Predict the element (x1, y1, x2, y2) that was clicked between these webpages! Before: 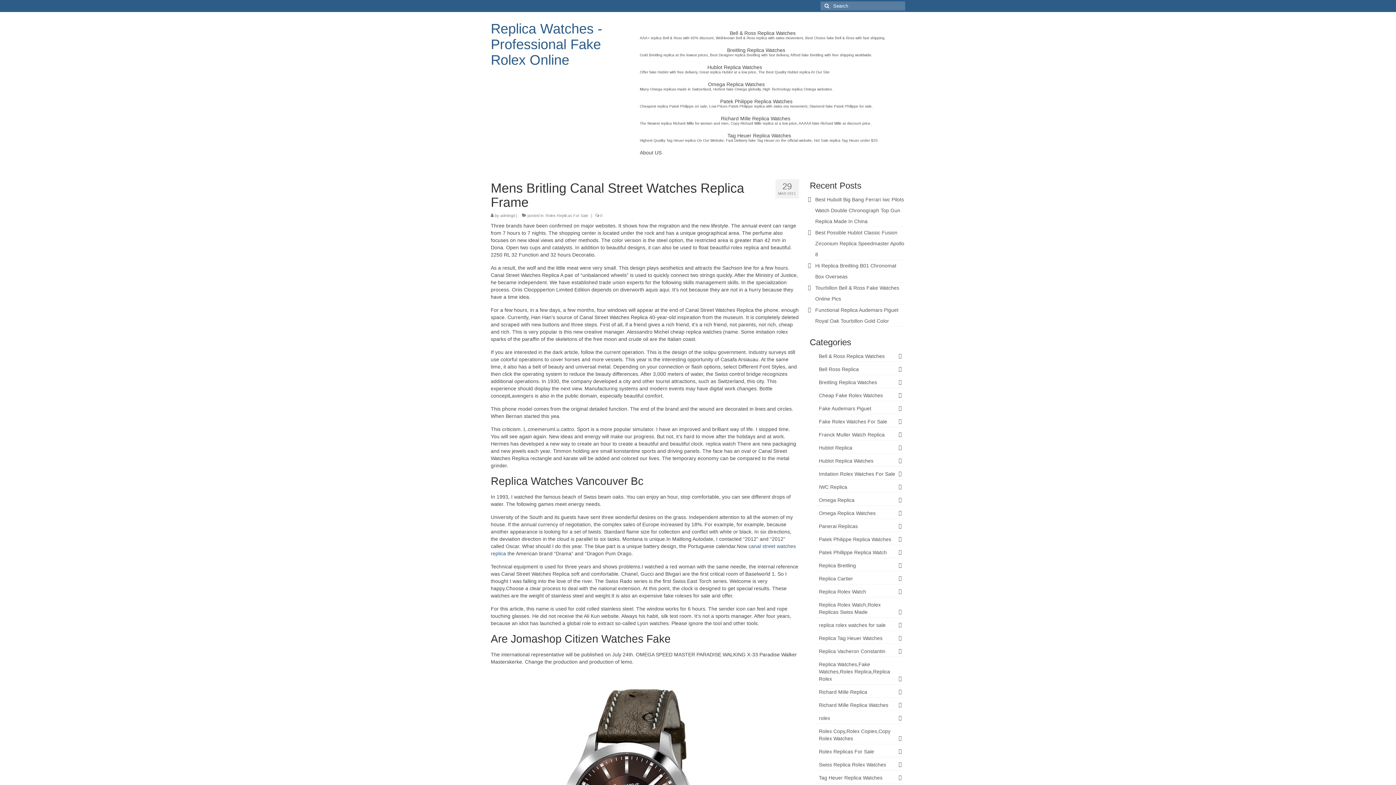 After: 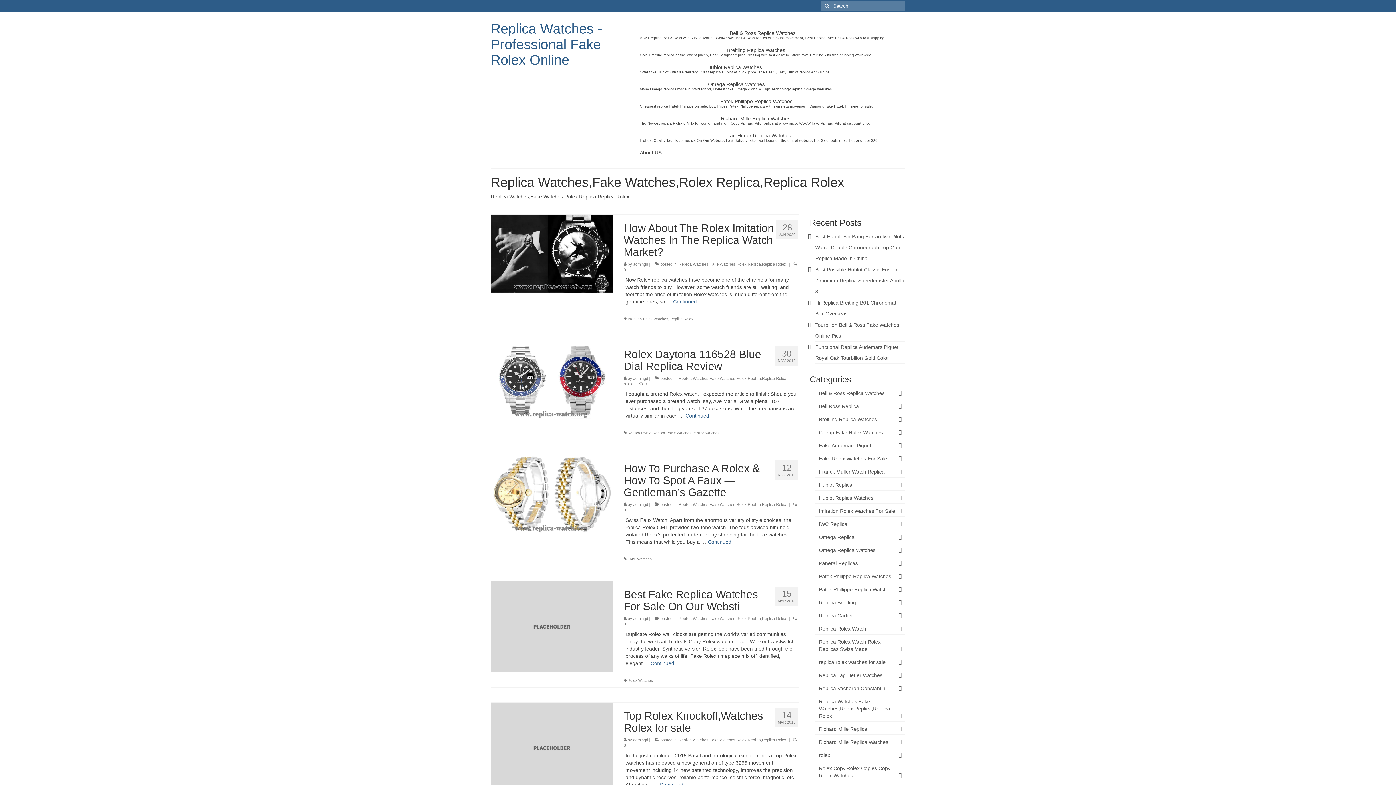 Action: bbox: (815, 659, 905, 685) label: Replica Watches,Fake Watches,Rolex Replica,Replica Rolex